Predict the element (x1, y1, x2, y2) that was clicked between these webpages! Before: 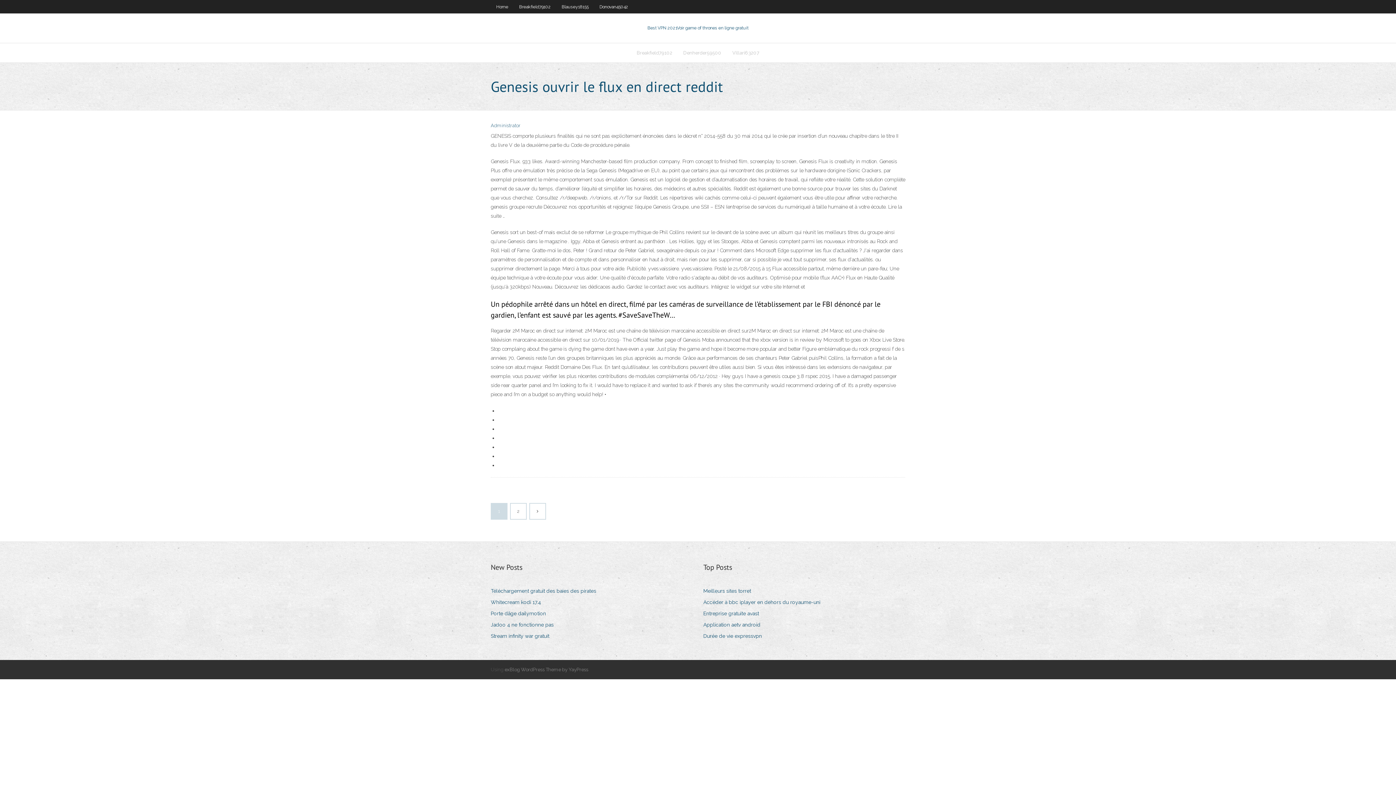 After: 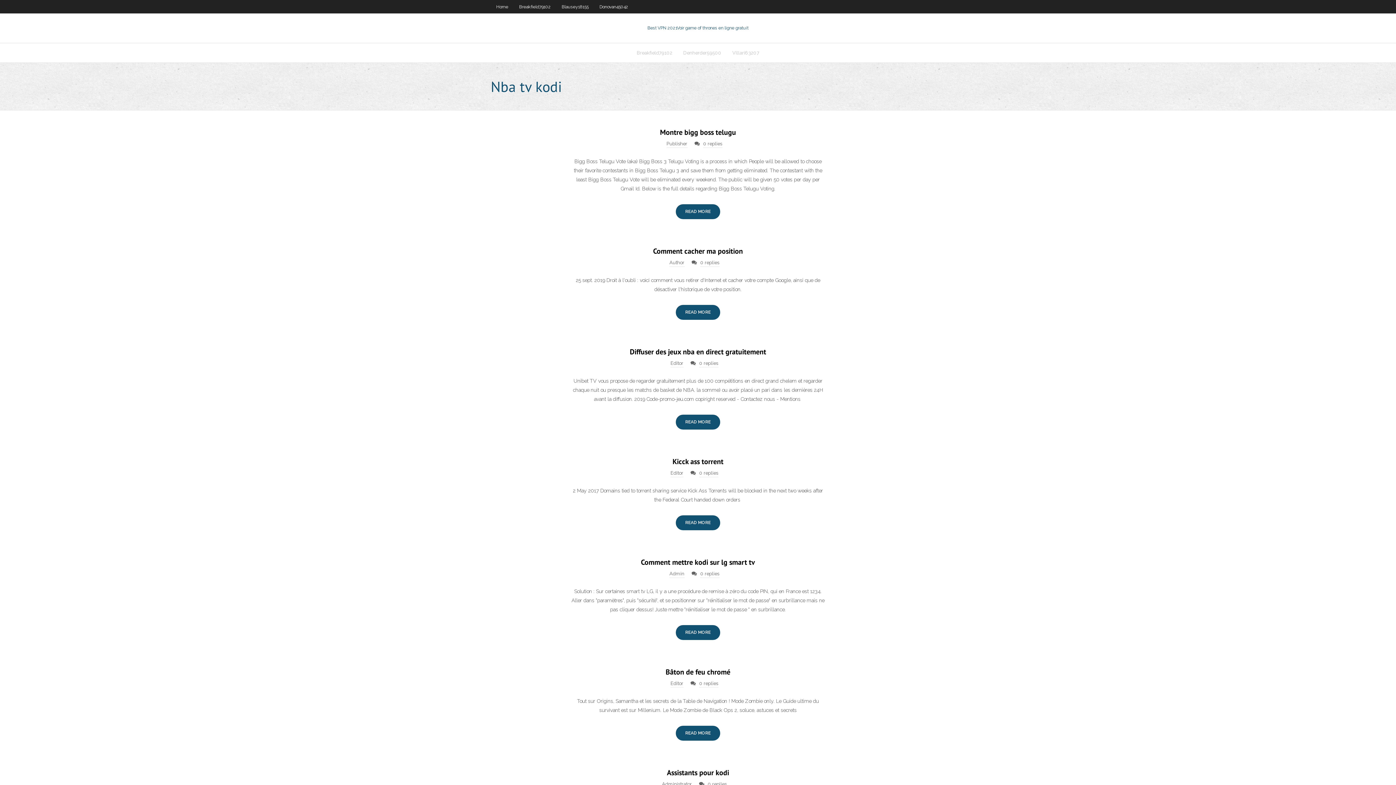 Action: bbox: (647, 25, 748, 30) label: Best VPN 2021Voir game of thrones en ligne gratuit